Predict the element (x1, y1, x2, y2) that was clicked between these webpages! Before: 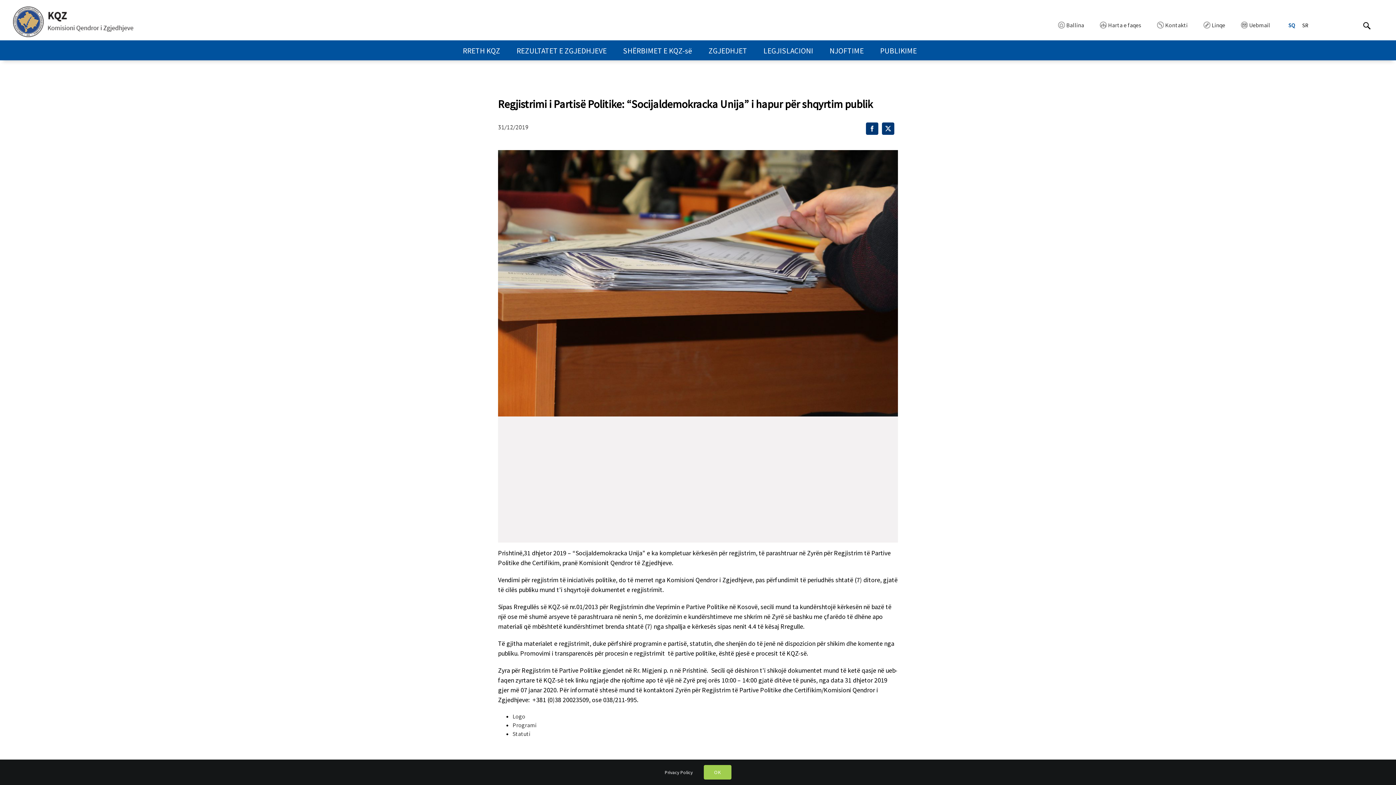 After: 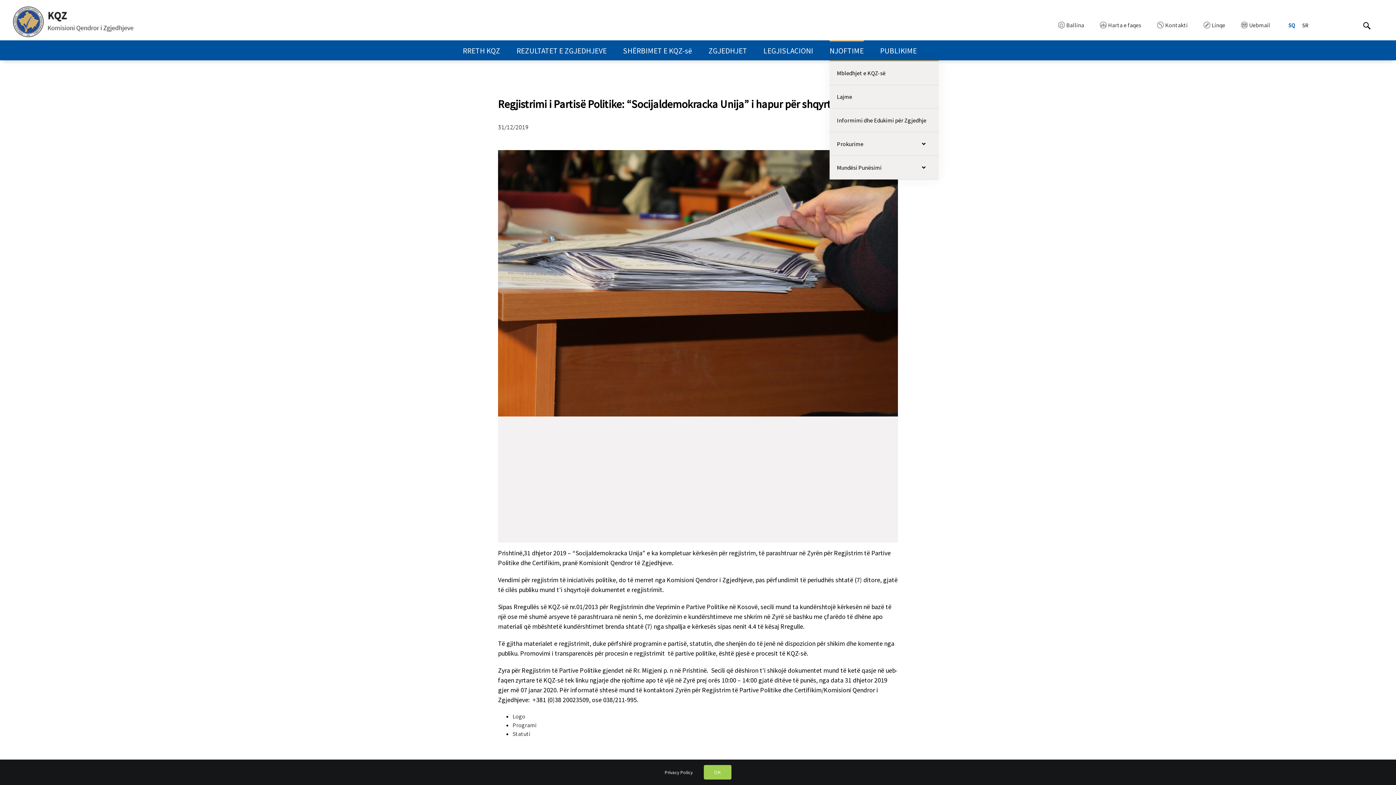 Action: label: NJOFTIME bbox: (829, 40, 864, 60)